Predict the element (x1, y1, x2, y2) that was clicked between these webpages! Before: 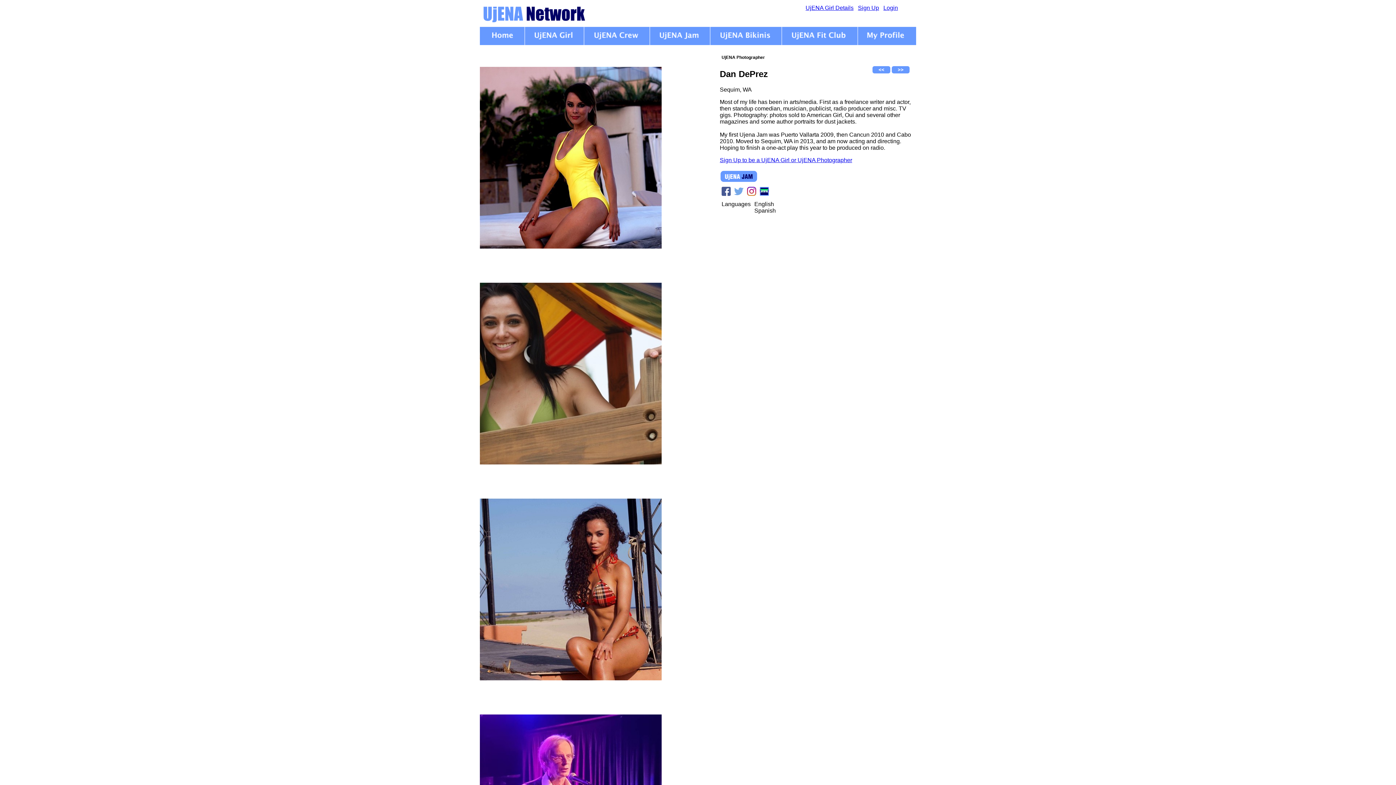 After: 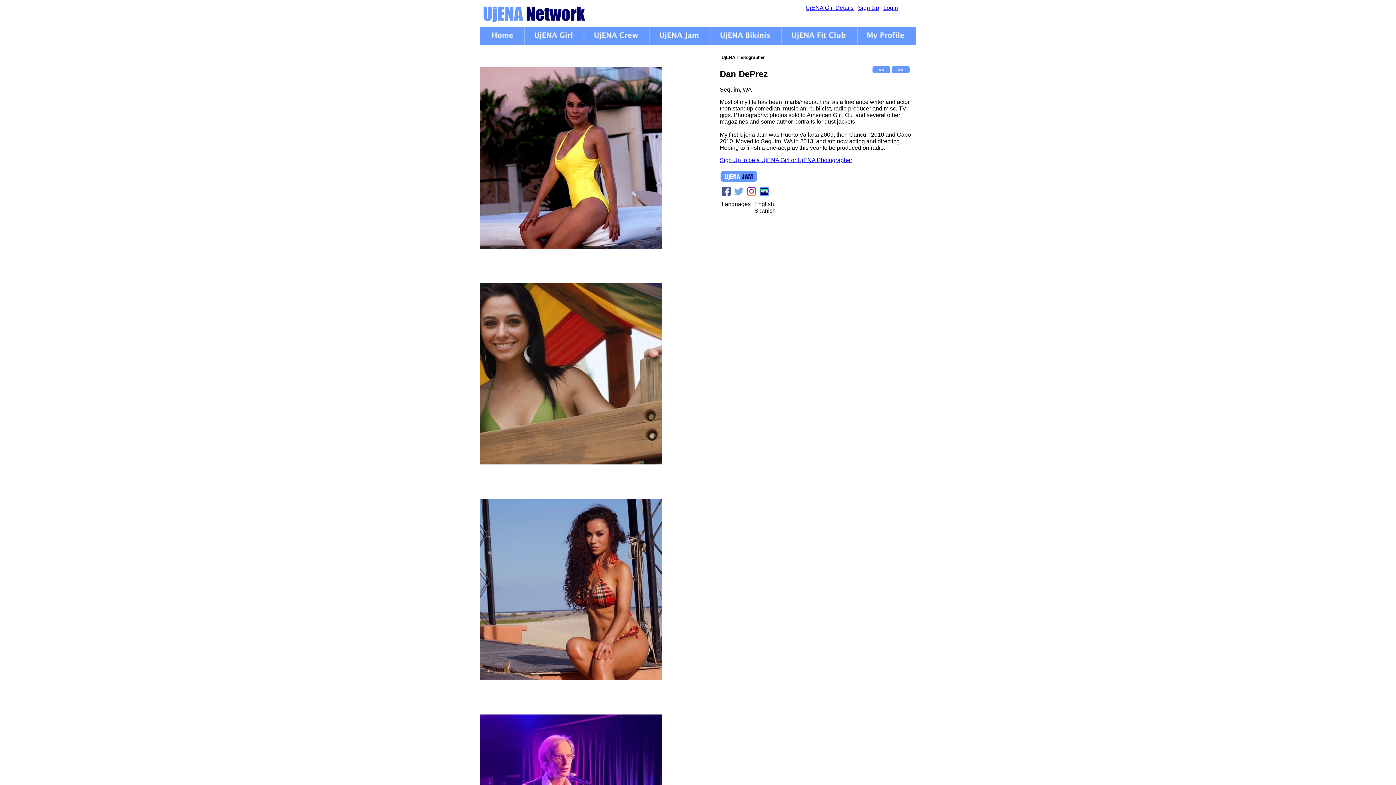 Action: bbox: (760, 190, 769, 196)